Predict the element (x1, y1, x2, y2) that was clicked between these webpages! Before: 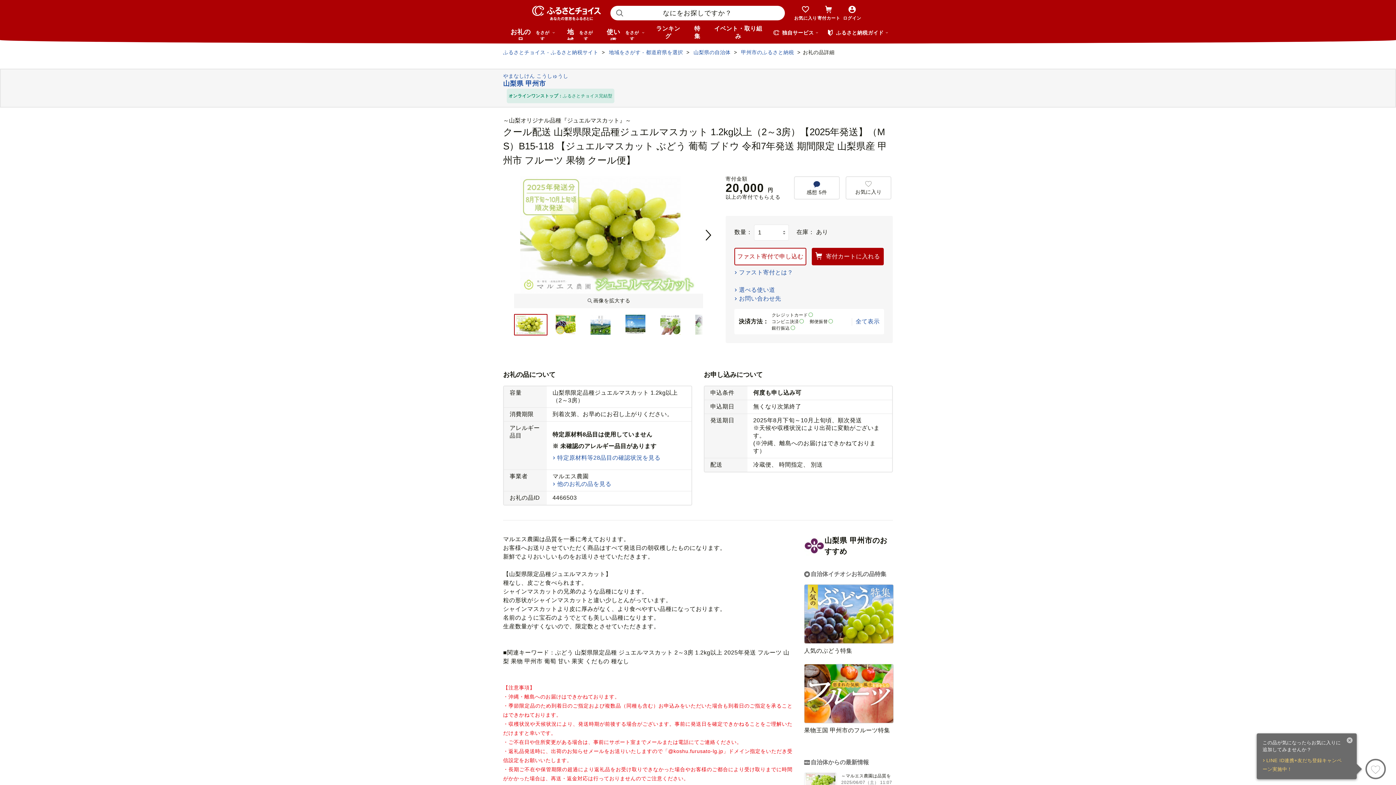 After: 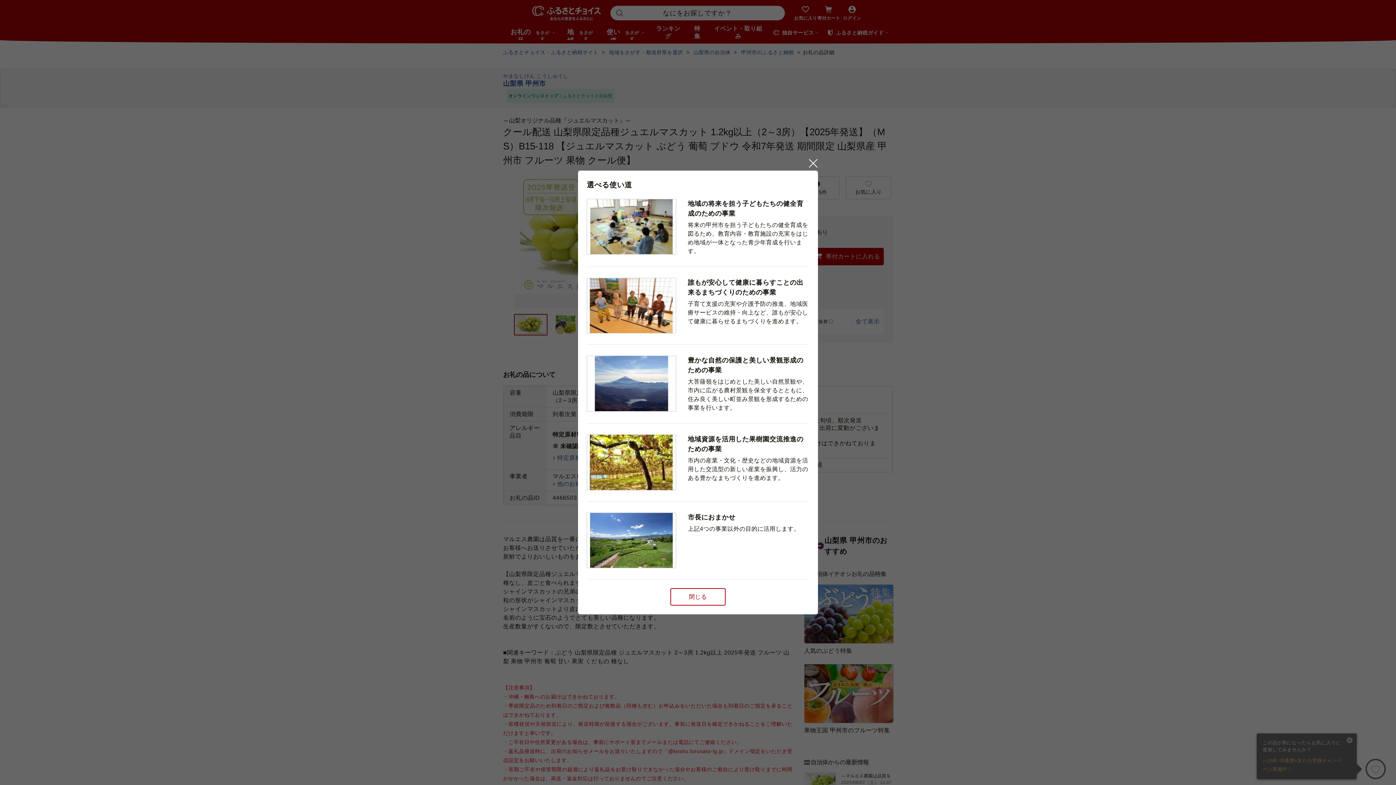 Action: label: 選べる使い道 bbox: (734, 286, 775, 293)